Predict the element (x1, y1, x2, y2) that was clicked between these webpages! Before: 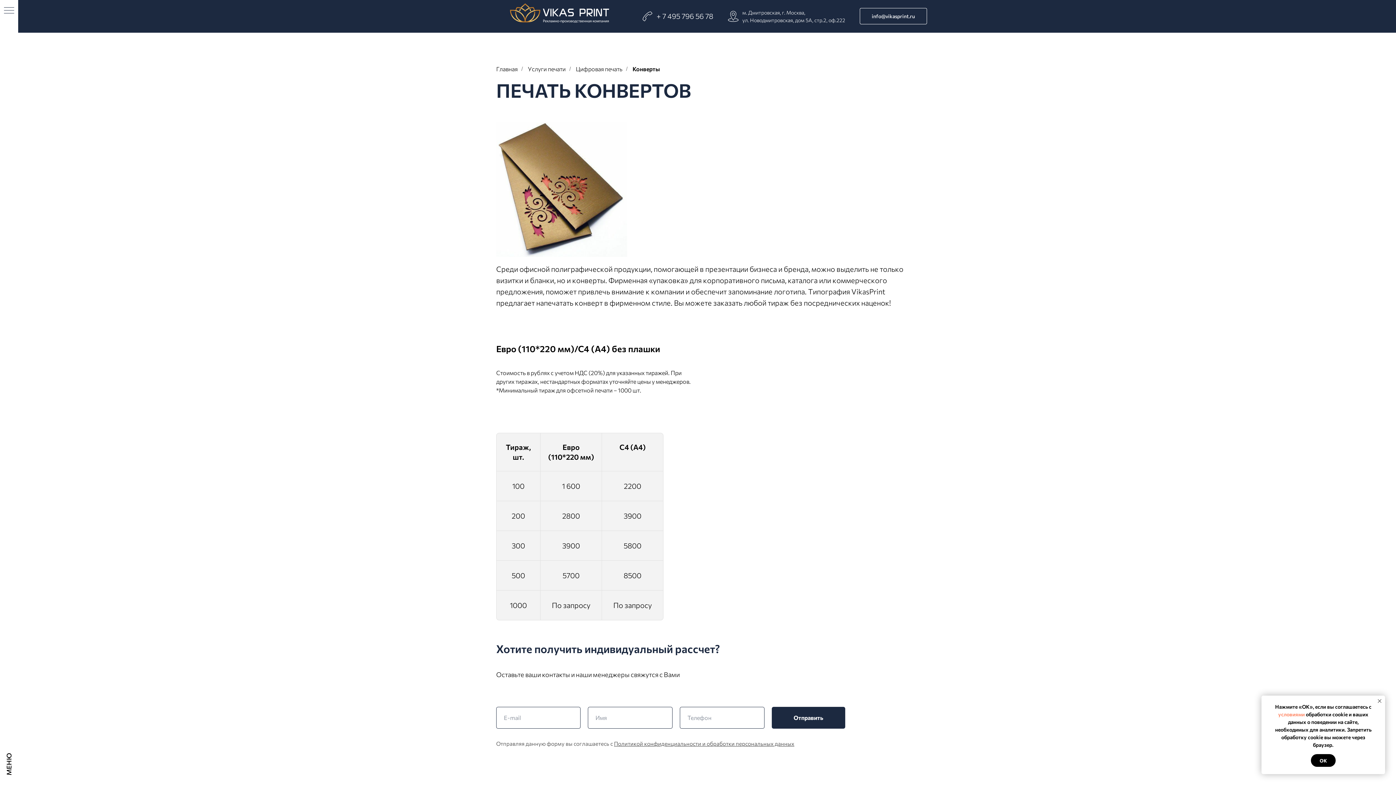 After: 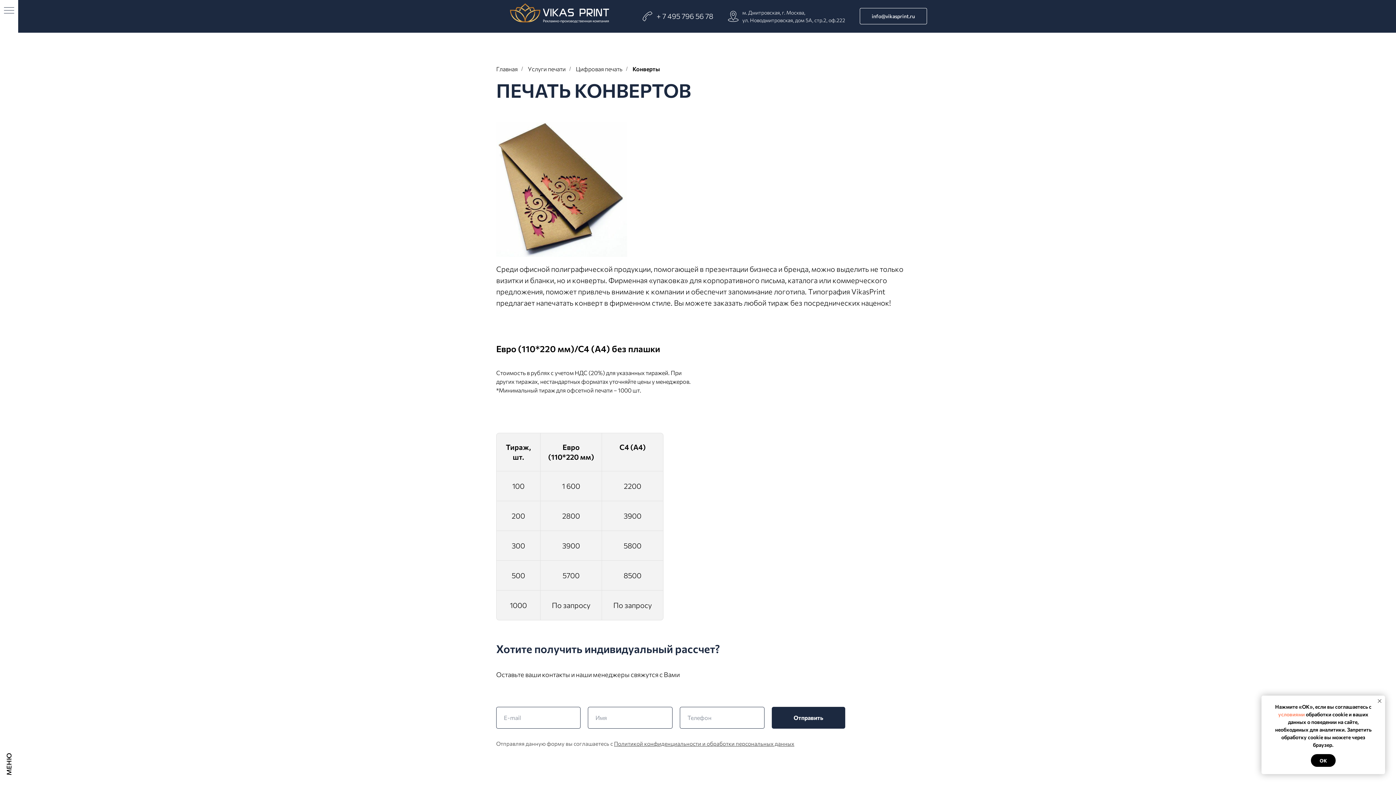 Action: label: условиями bbox: (1278, 711, 1305, 717)